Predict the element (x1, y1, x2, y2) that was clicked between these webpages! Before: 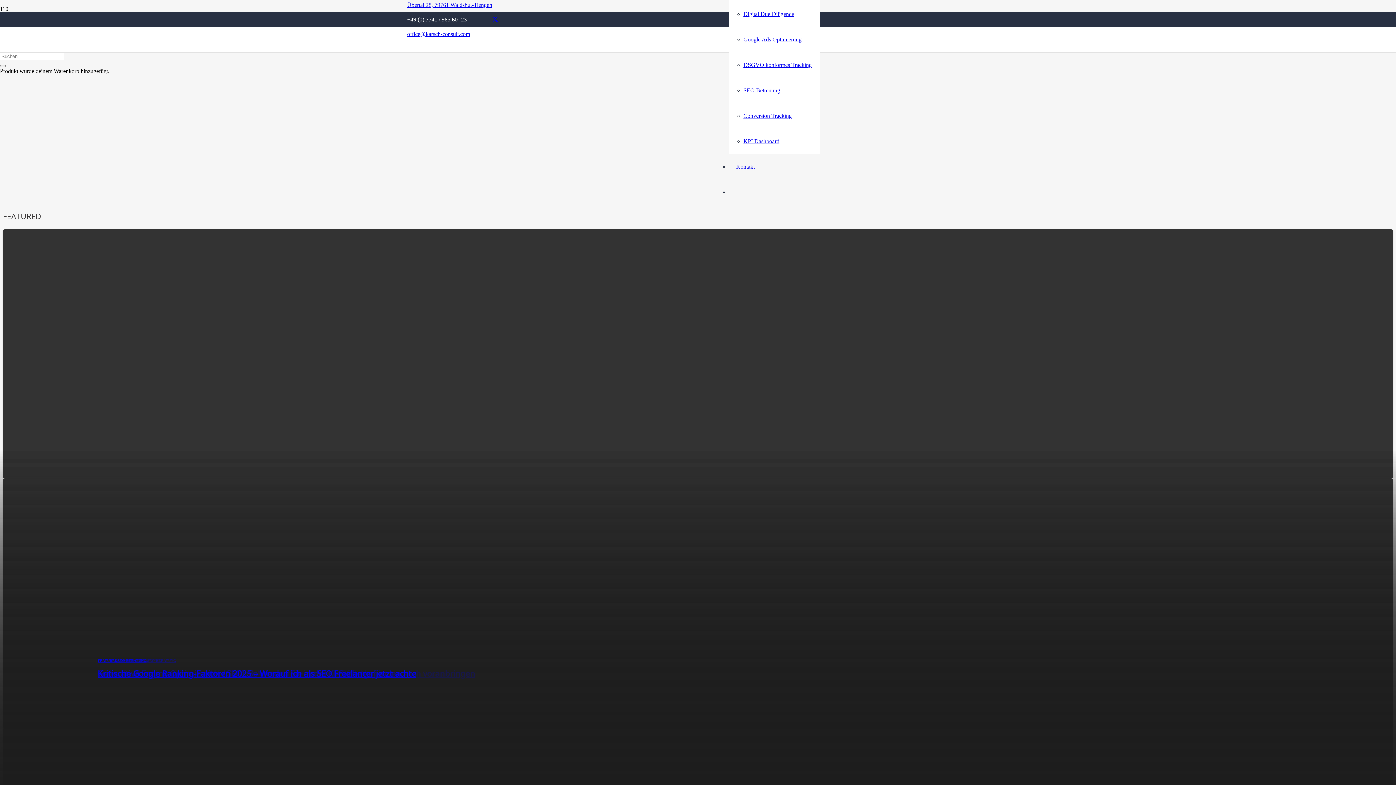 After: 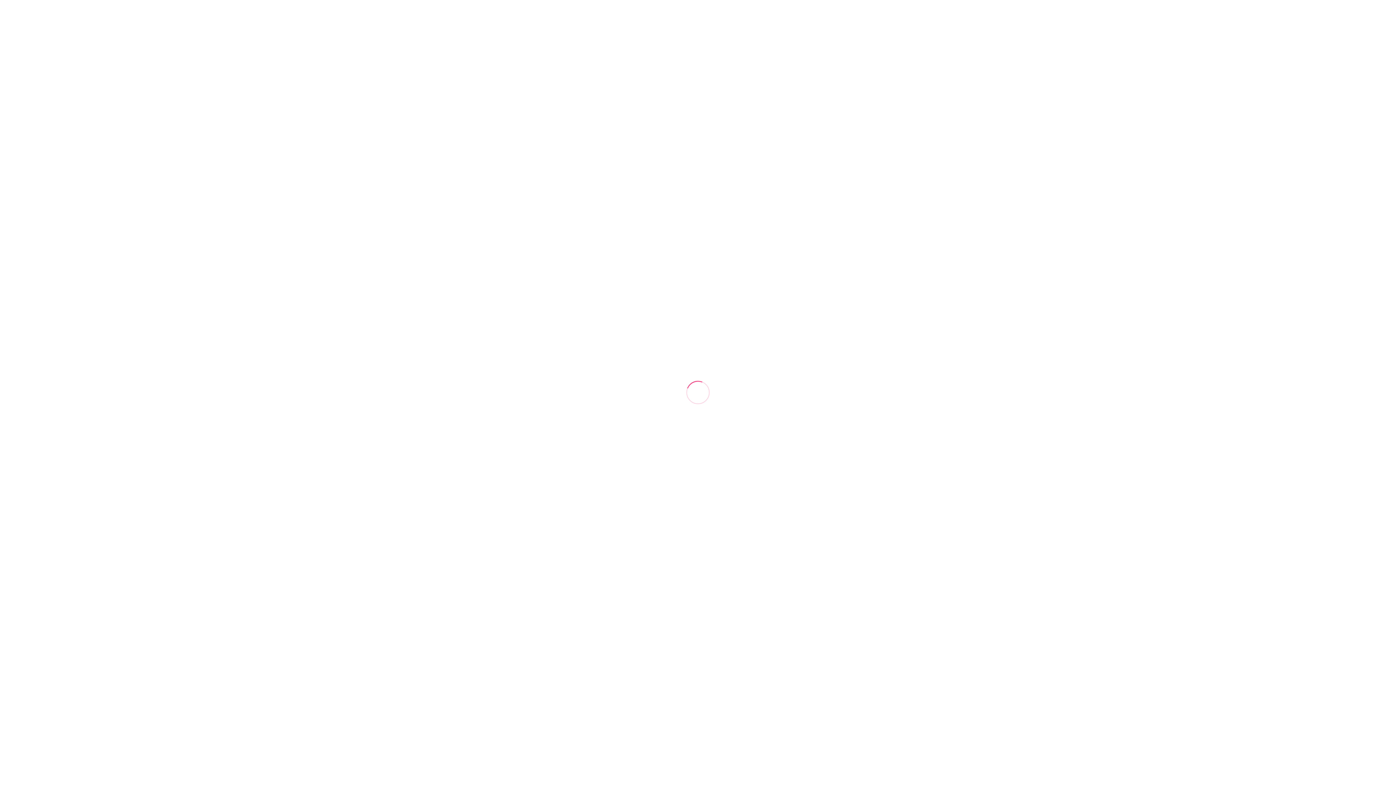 Action: label: KPI Dashboard bbox: (743, 138, 779, 144)